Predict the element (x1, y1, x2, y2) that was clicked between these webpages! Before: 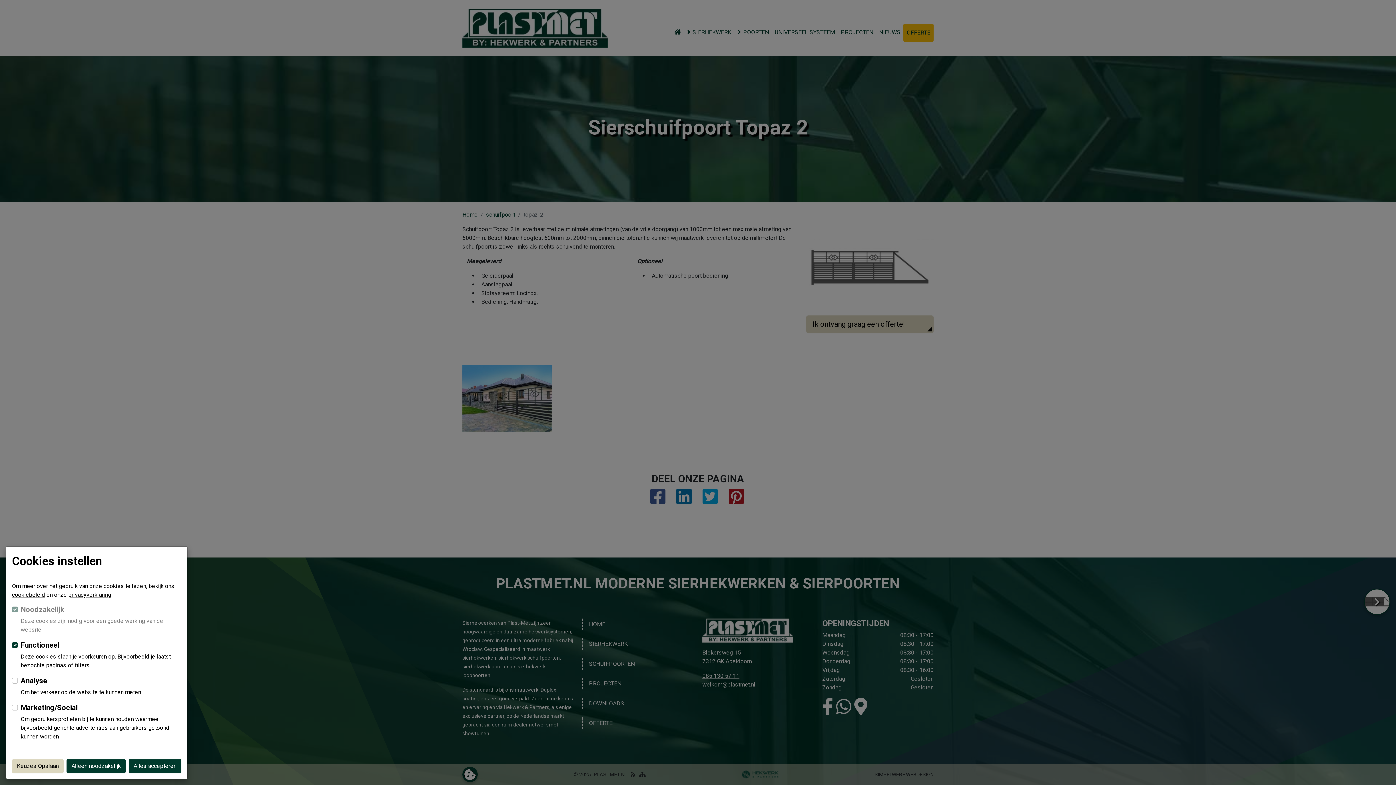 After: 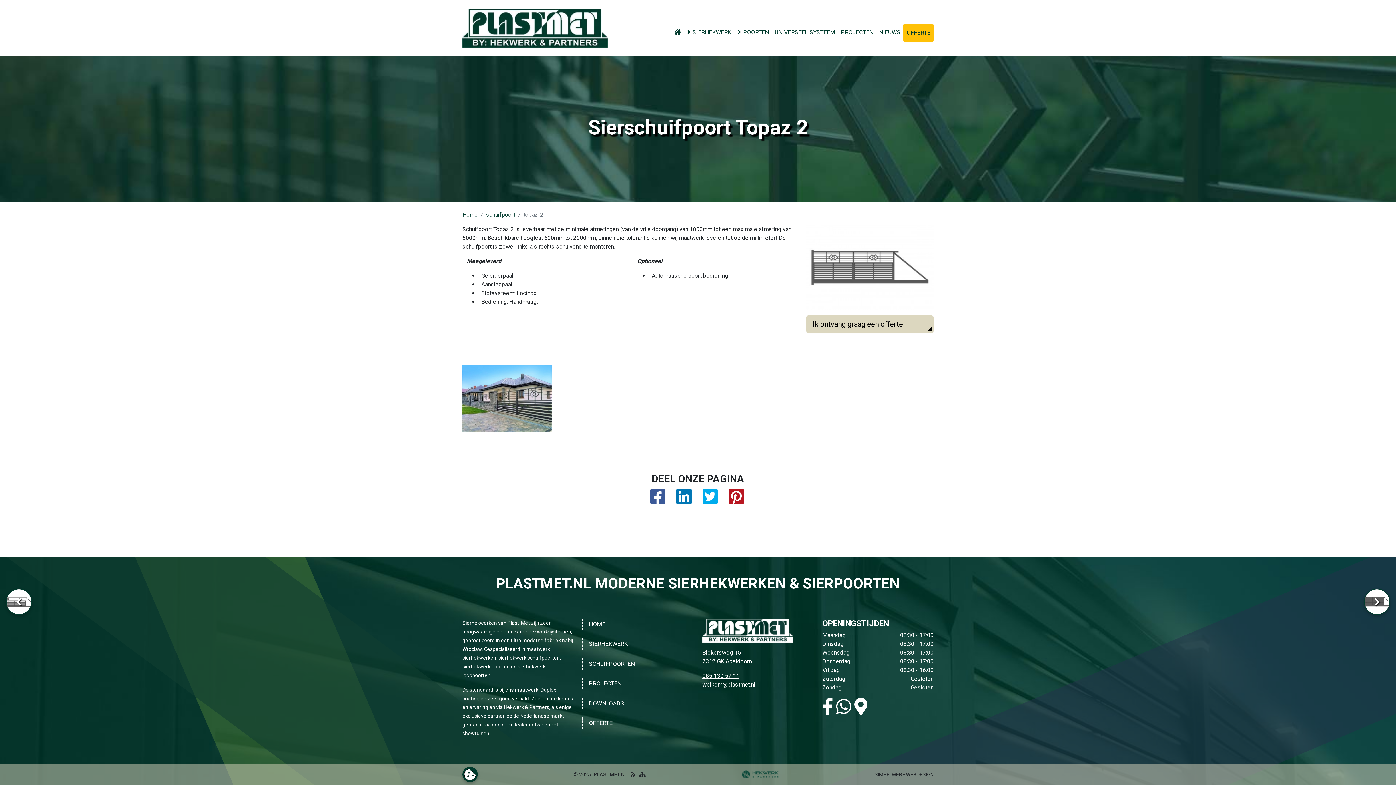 Action: bbox: (66, 759, 125, 773) label: Alleen noodzakelijk